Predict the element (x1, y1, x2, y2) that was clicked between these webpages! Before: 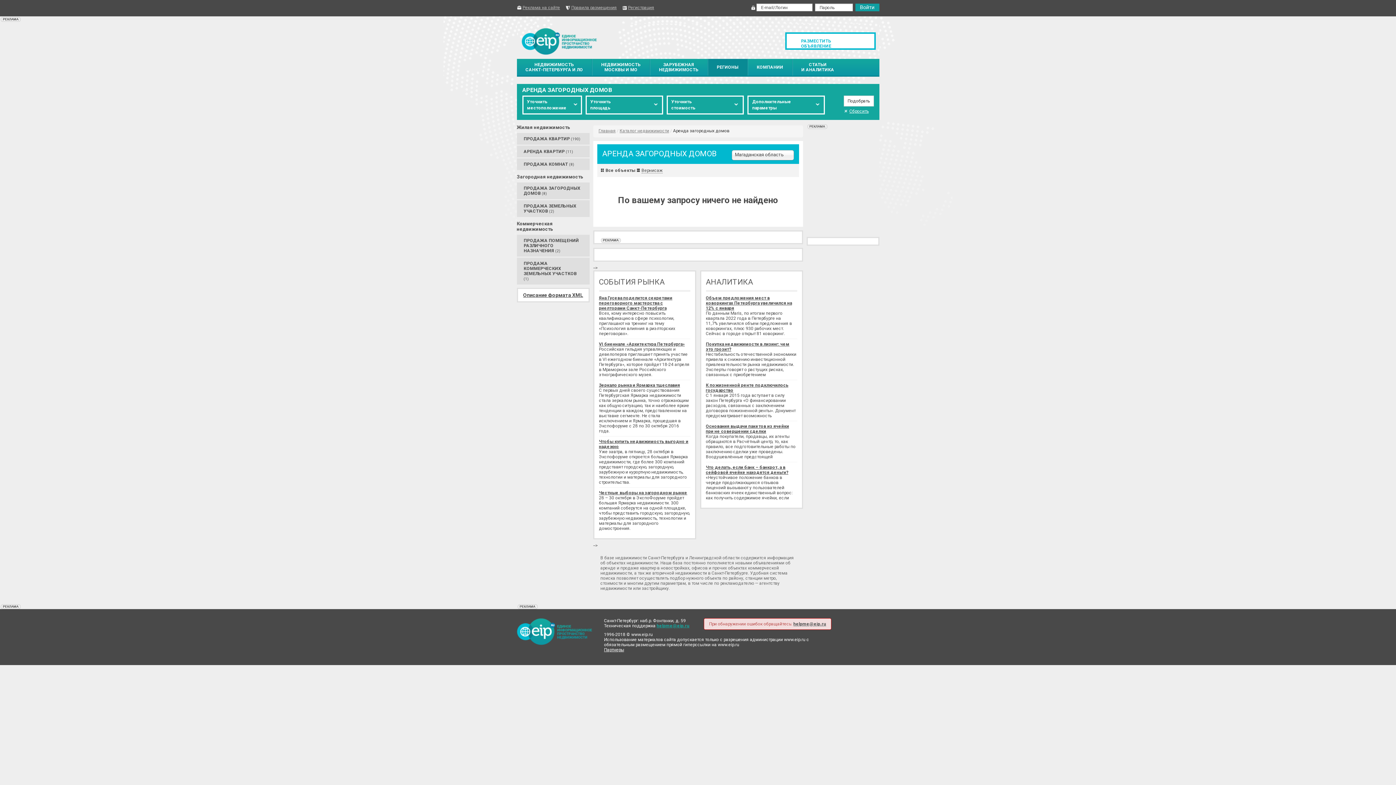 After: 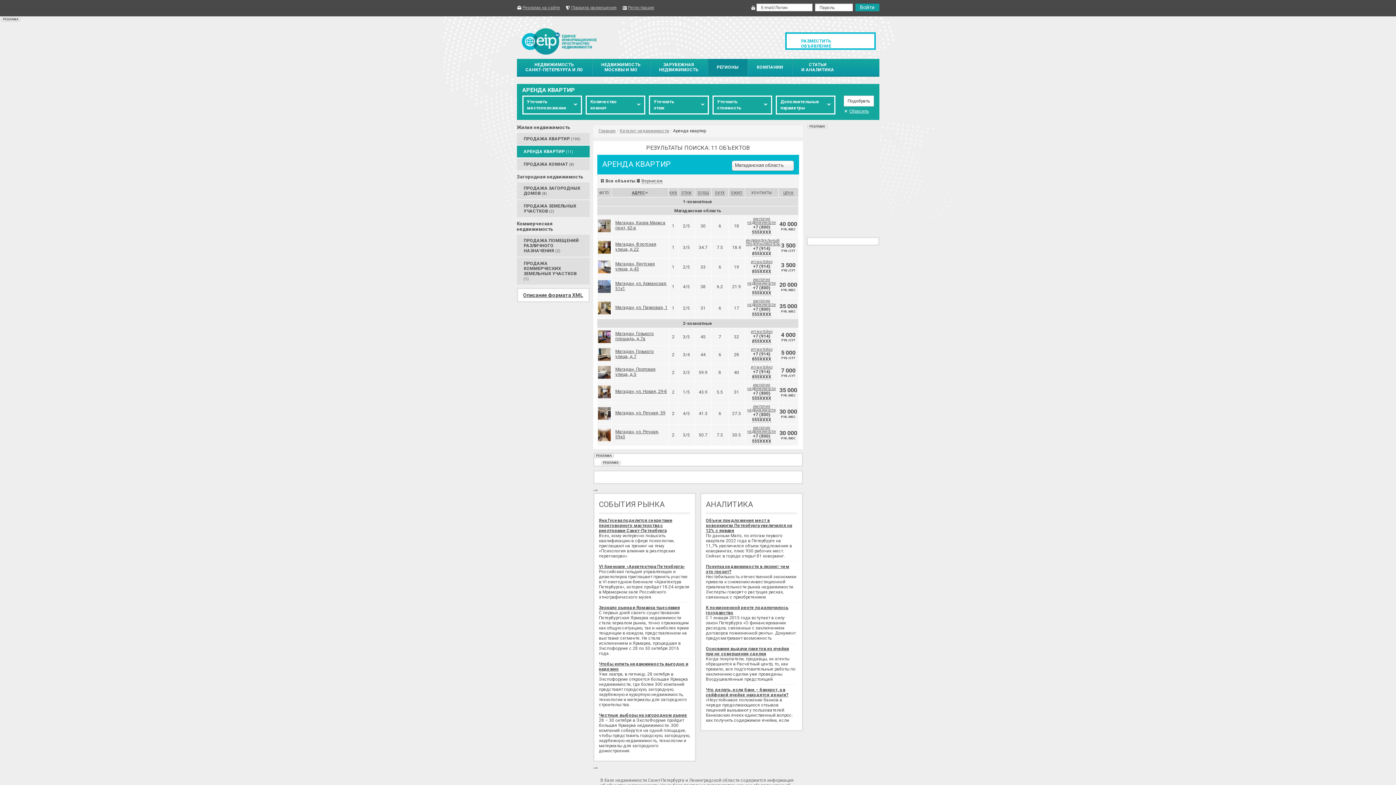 Action: label: АРЕНДА КВАРТИР (11) bbox: (516, 145, 589, 157)